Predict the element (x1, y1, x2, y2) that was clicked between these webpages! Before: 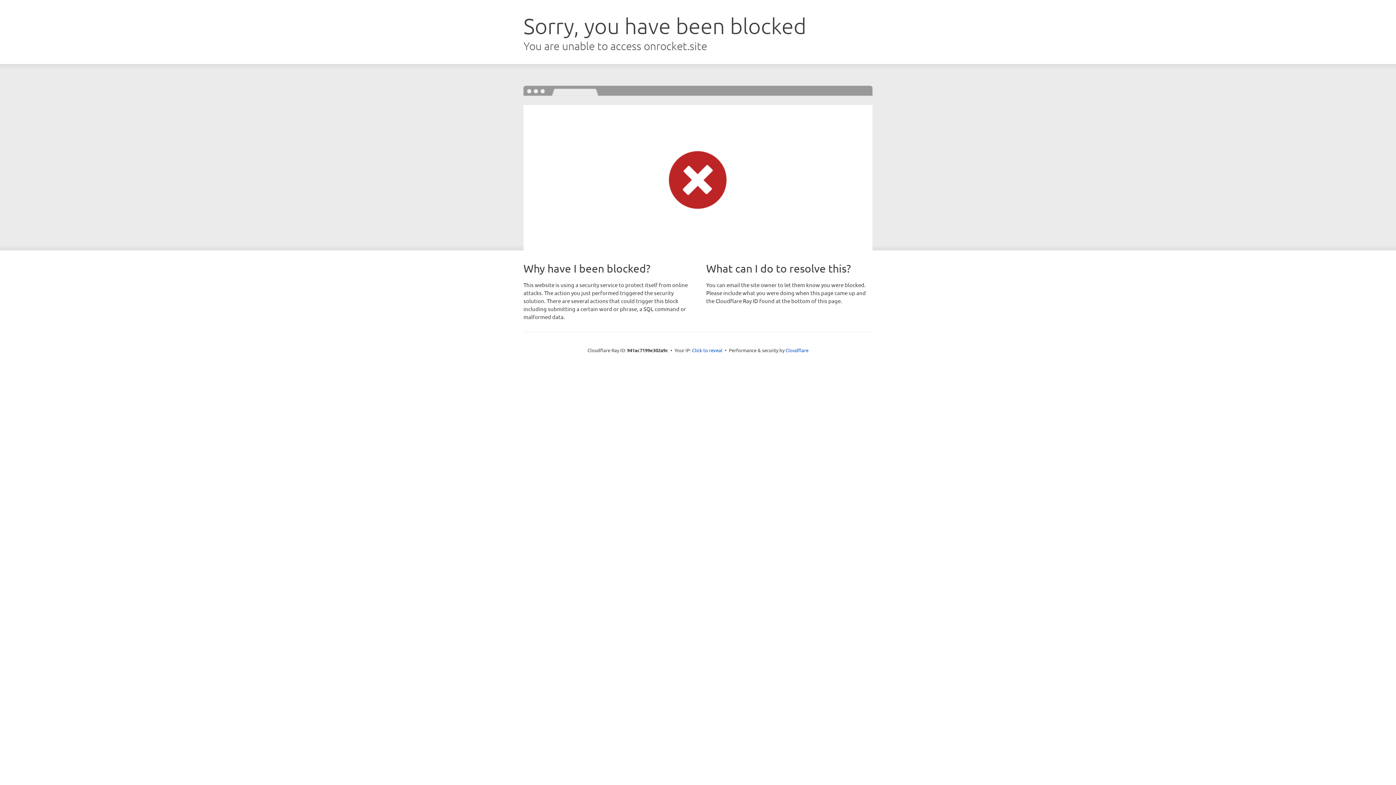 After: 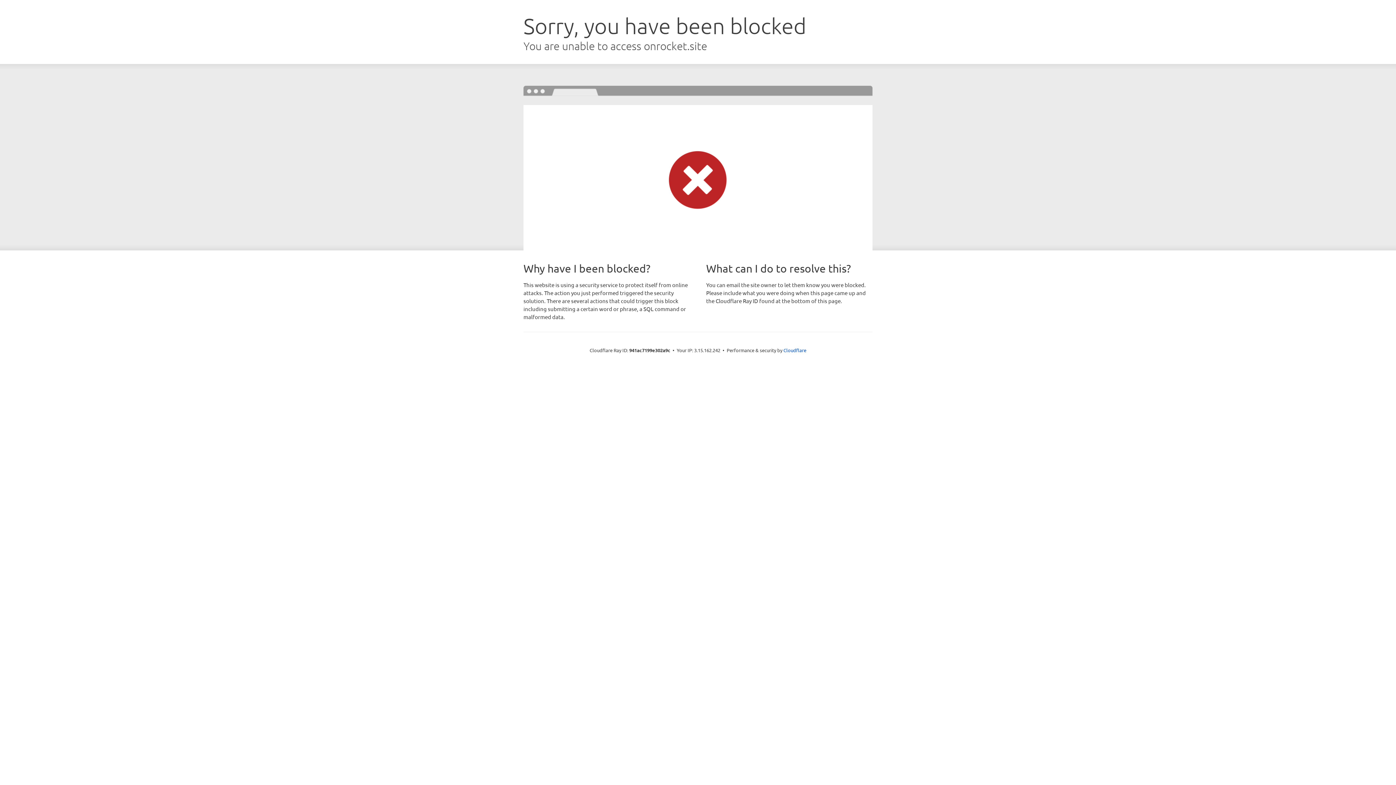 Action: bbox: (692, 346, 722, 353) label: Click to reveal